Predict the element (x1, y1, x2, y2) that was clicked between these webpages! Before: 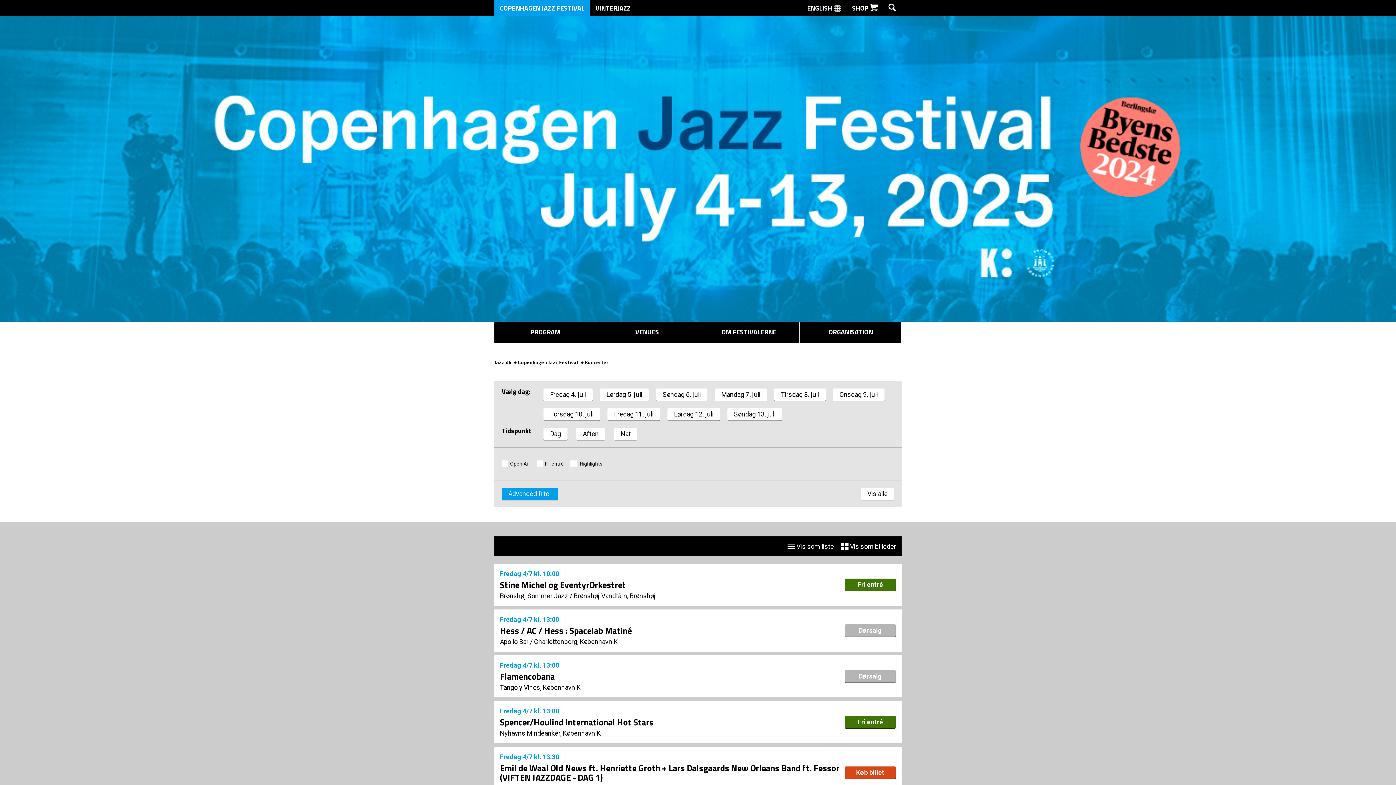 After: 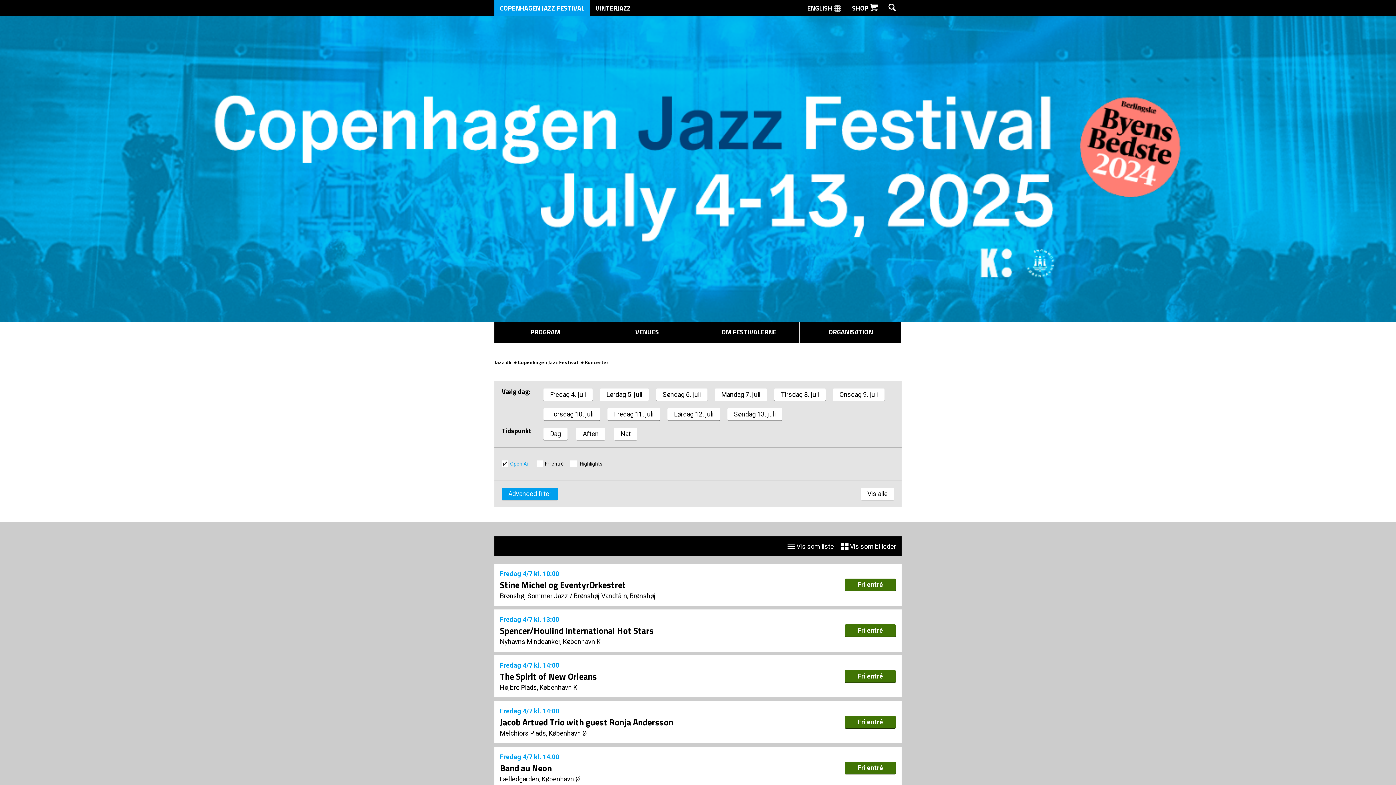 Action: bbox: (501, 461, 530, 466) label: Open Air